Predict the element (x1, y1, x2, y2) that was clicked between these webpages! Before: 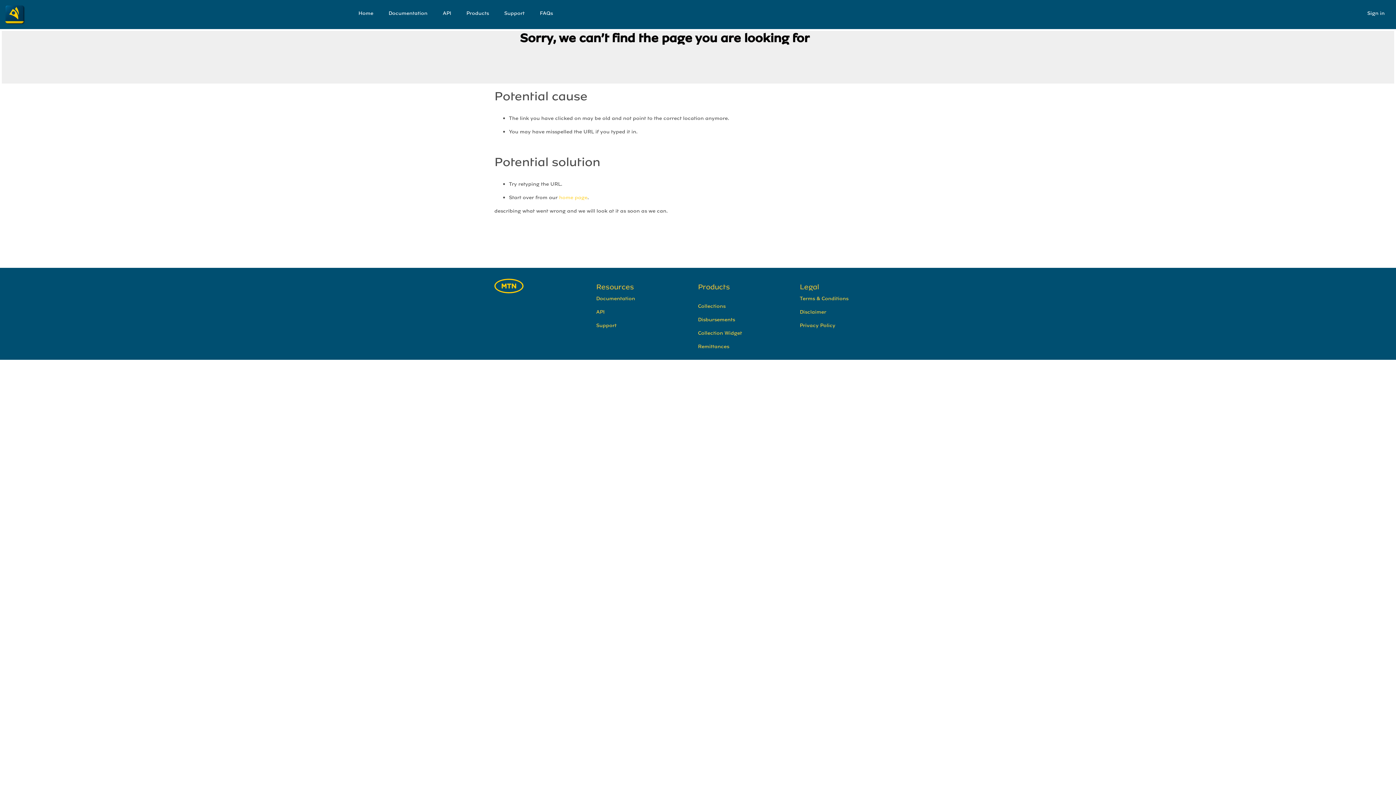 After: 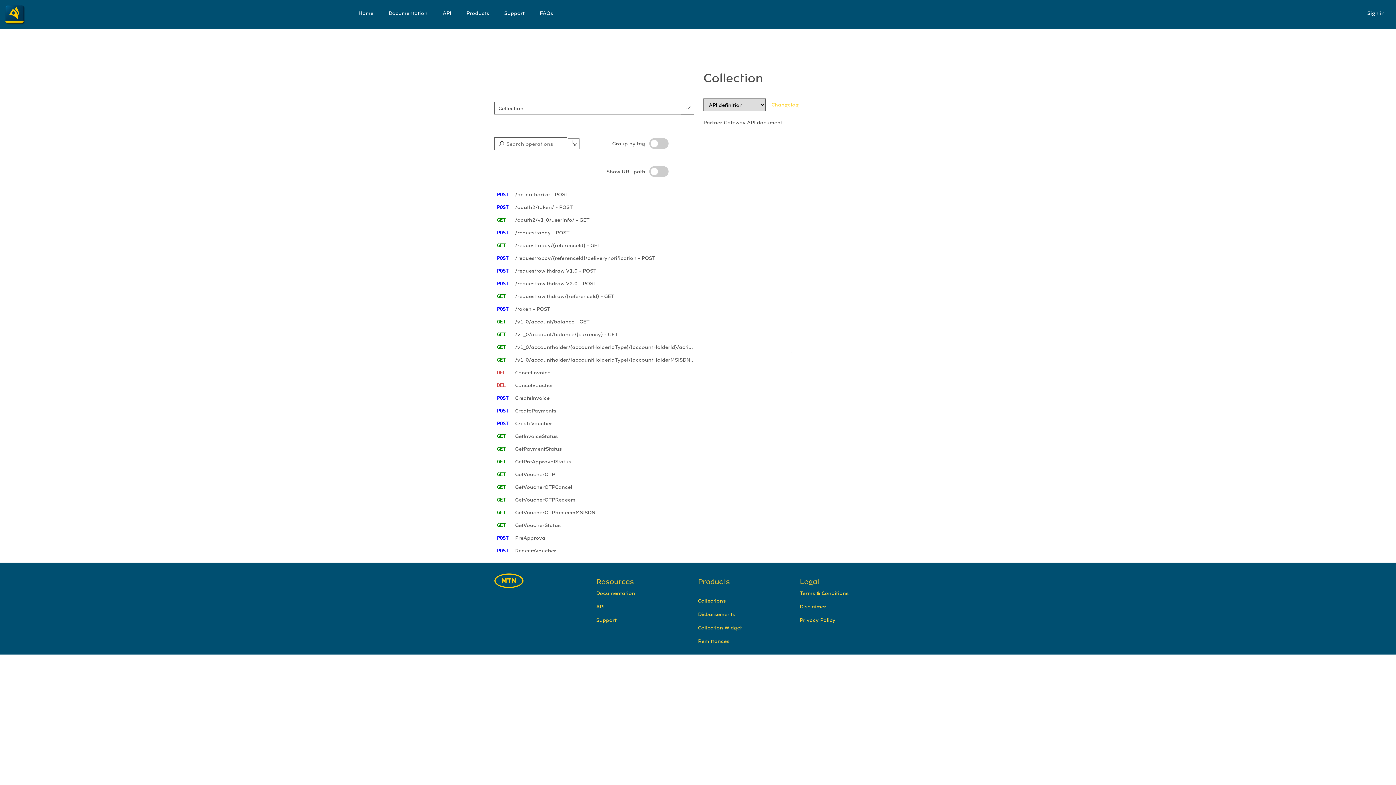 Action: label: API bbox: (435, 6, 458, 20)